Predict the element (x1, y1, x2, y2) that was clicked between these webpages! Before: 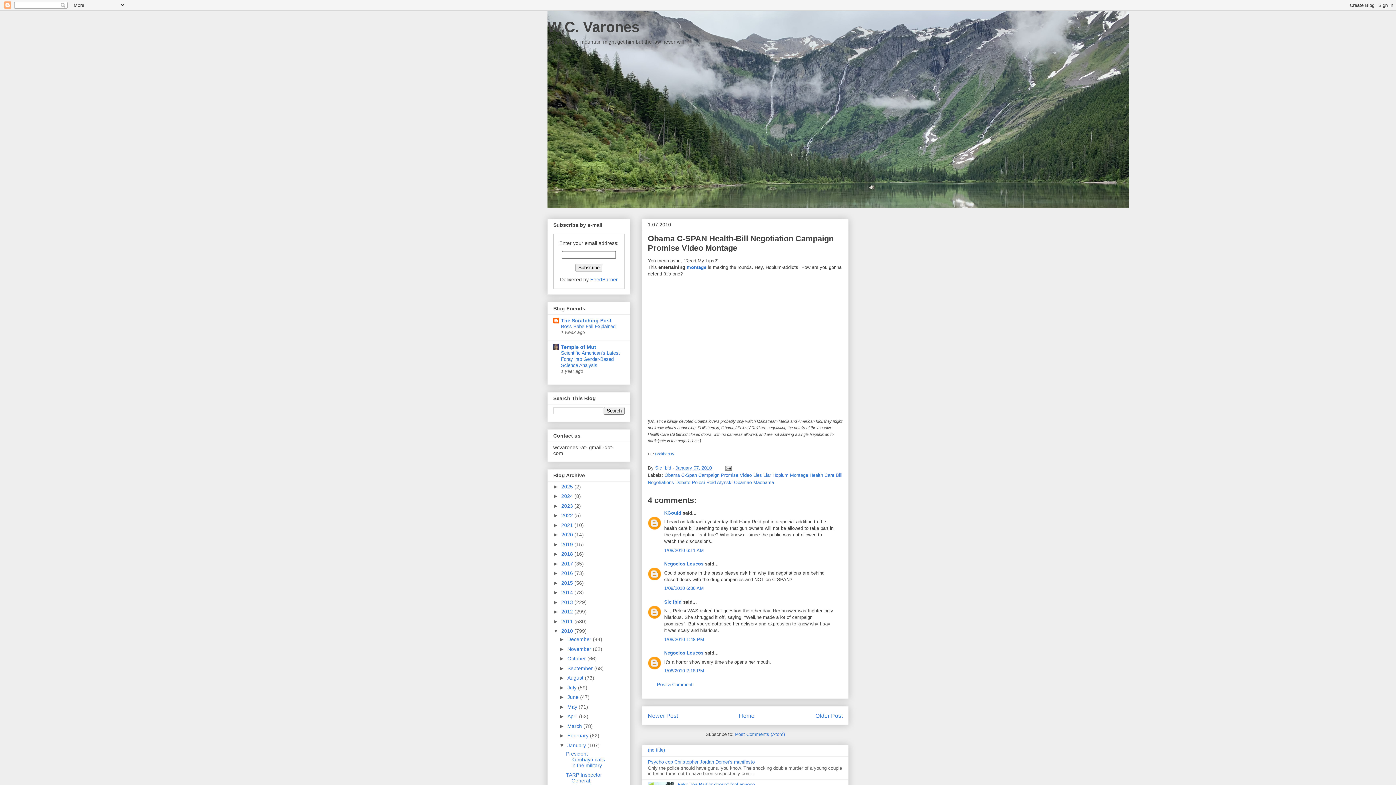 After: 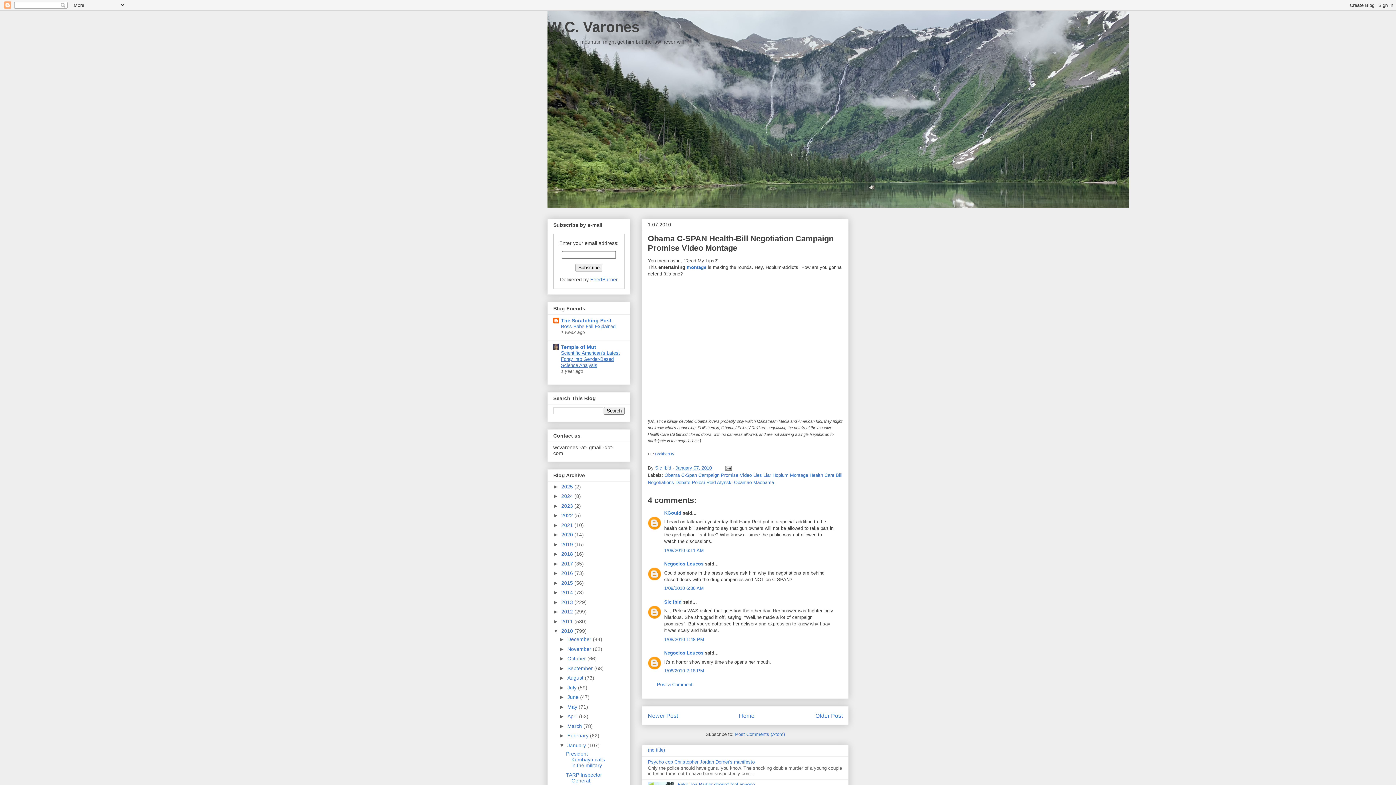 Action: label: Scientific American’s Latest Foray into Gender-Based Science Analysis bbox: (561, 350, 620, 368)